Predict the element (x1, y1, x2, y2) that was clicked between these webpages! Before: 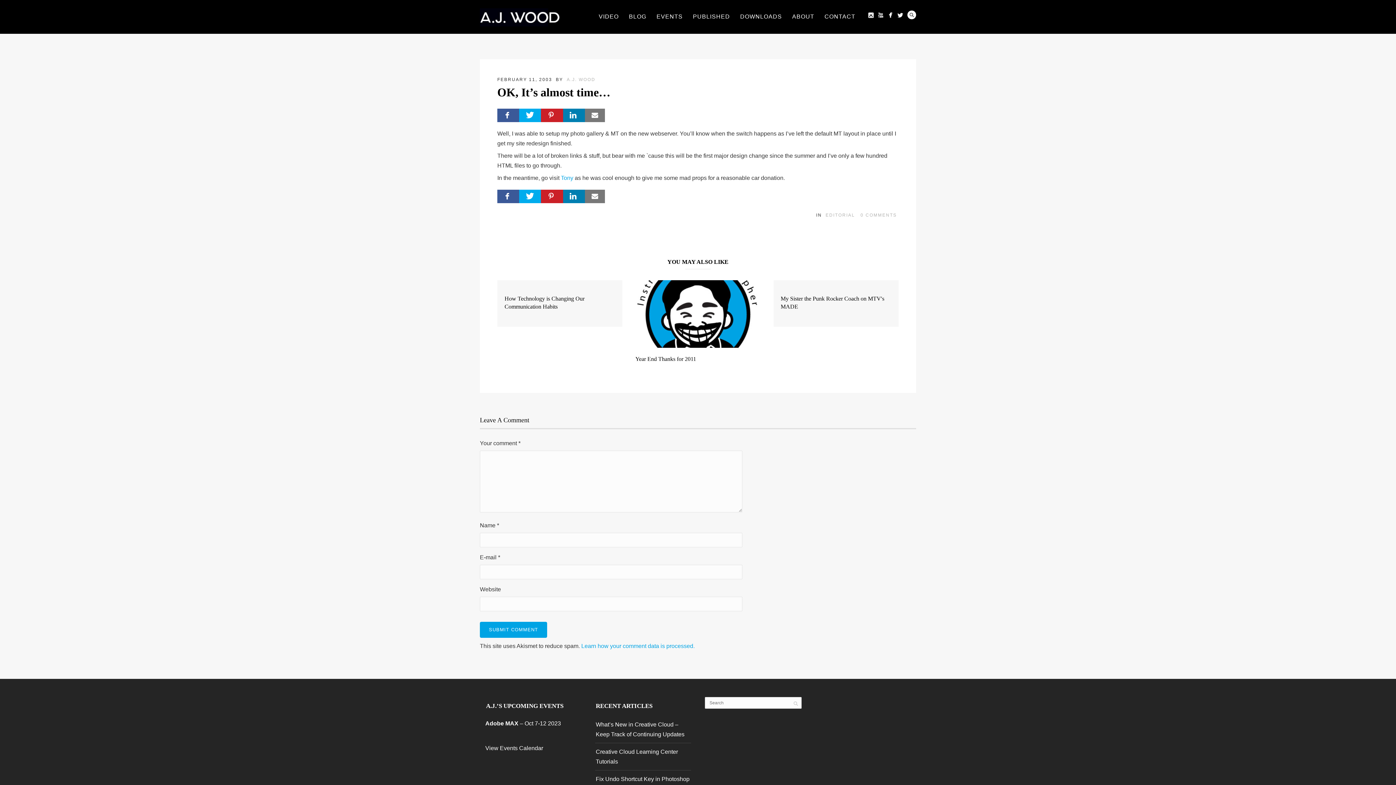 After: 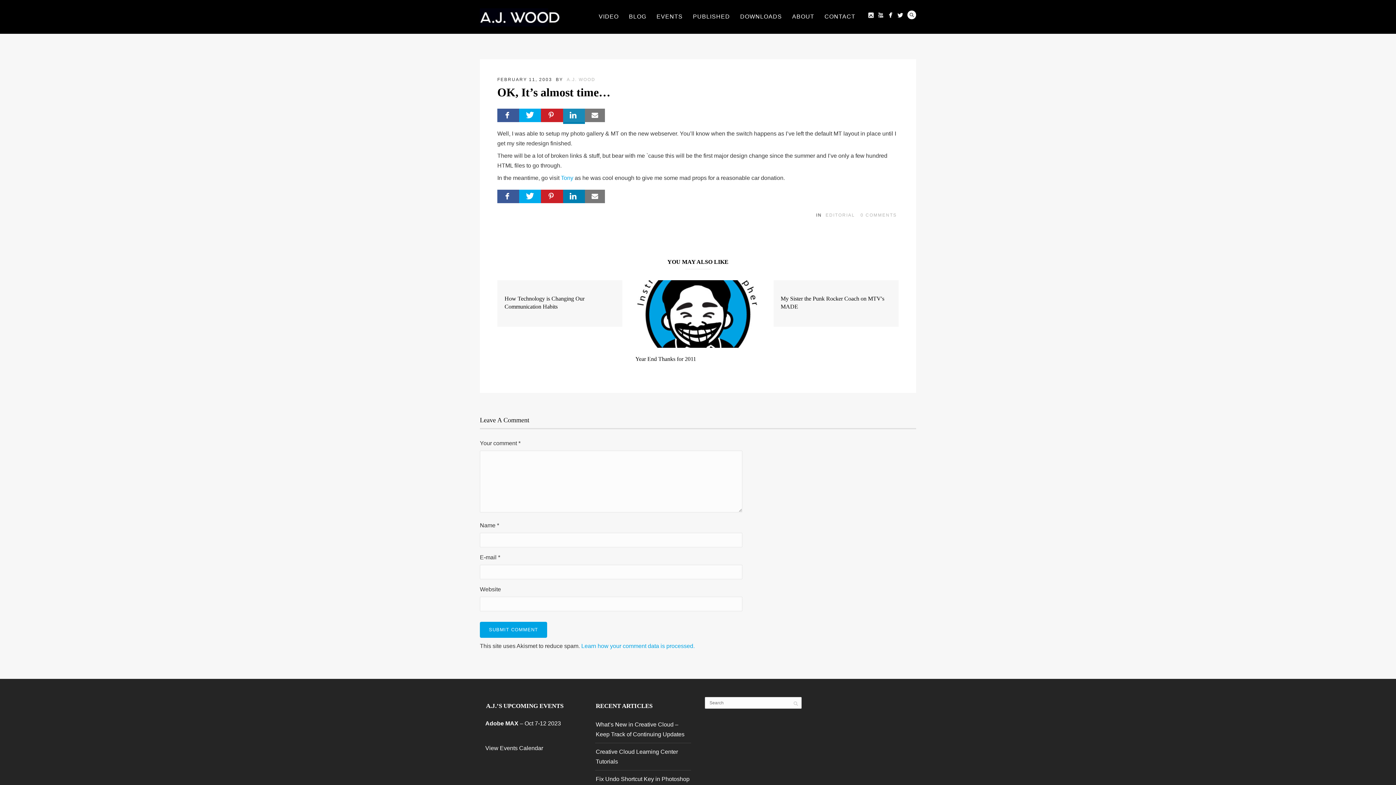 Action: bbox: (563, 108, 585, 122) label:  